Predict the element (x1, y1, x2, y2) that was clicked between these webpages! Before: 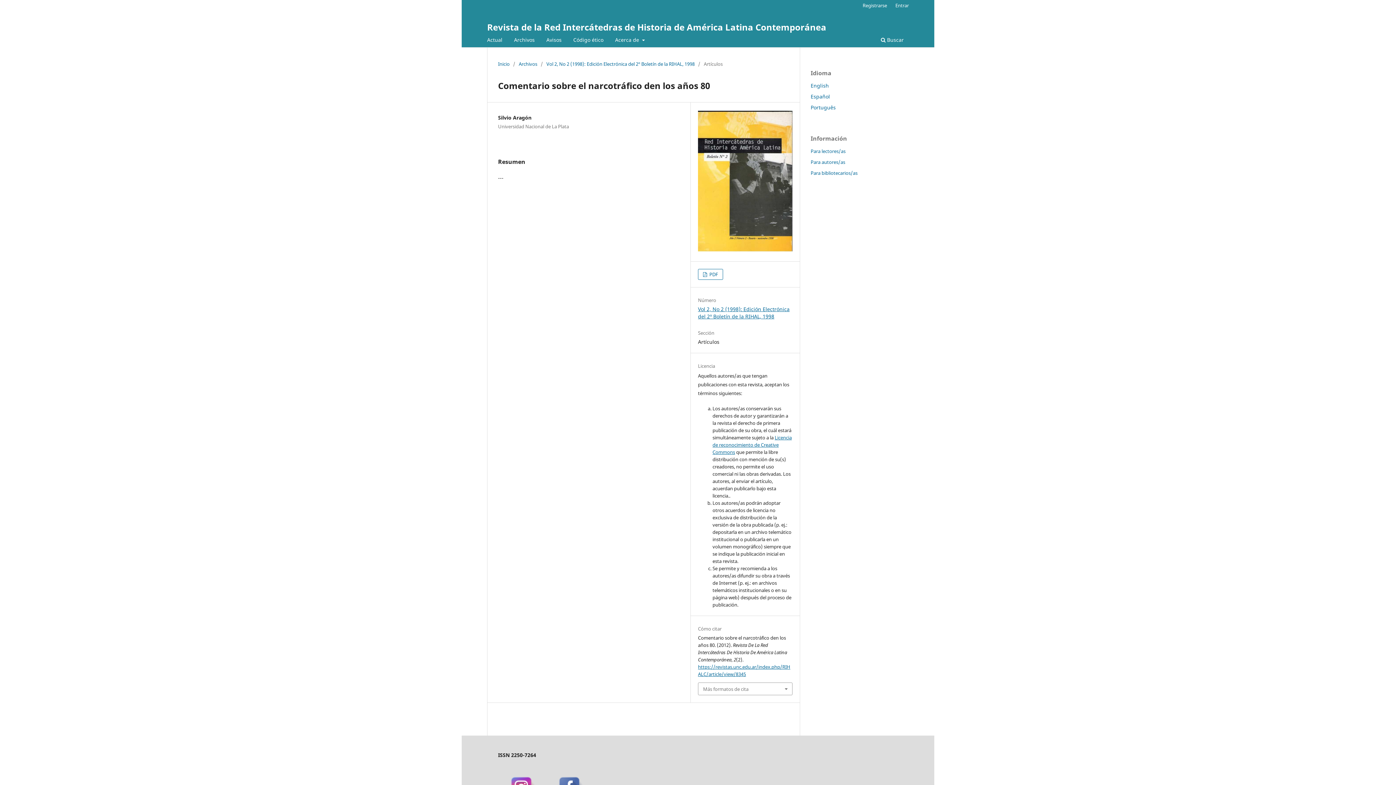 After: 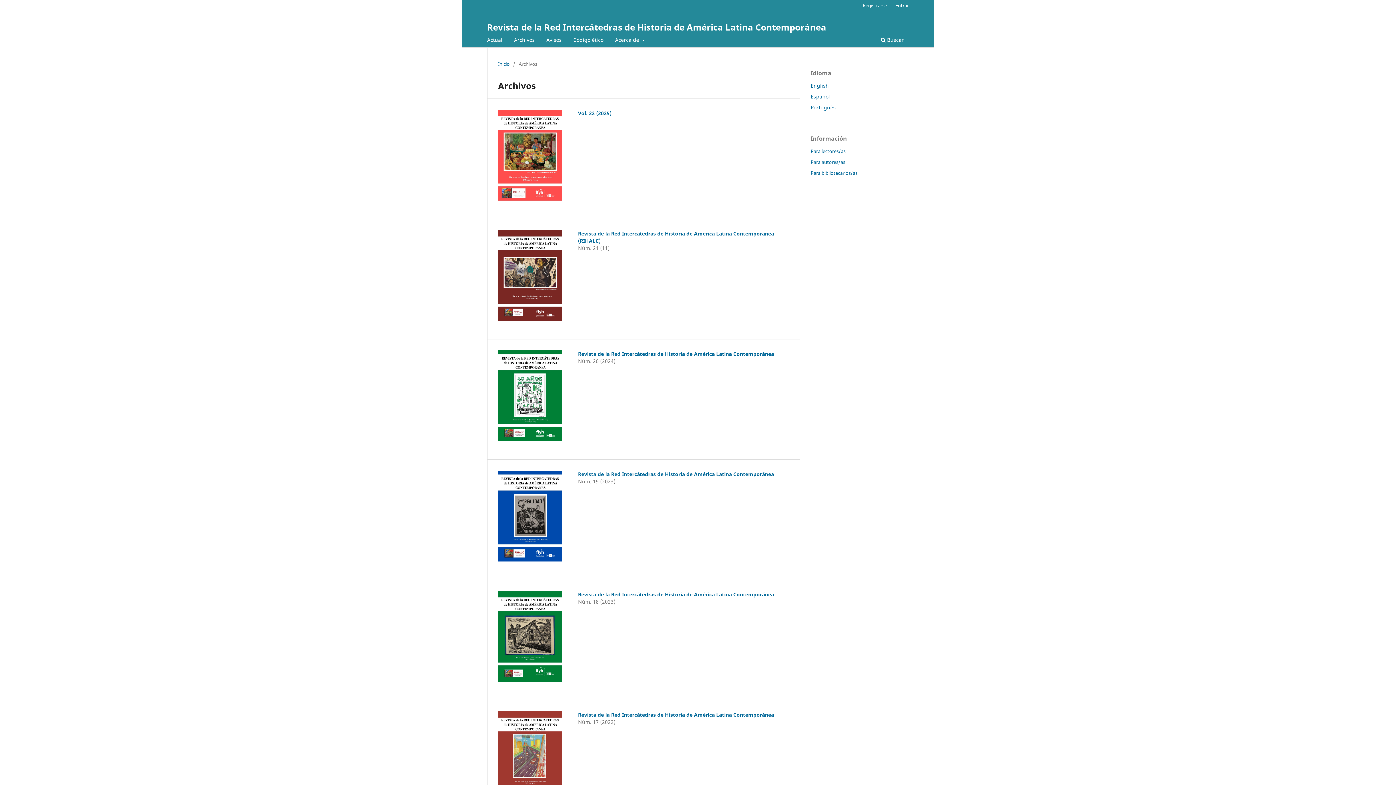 Action: label: Archivos bbox: (511, 34, 537, 47)